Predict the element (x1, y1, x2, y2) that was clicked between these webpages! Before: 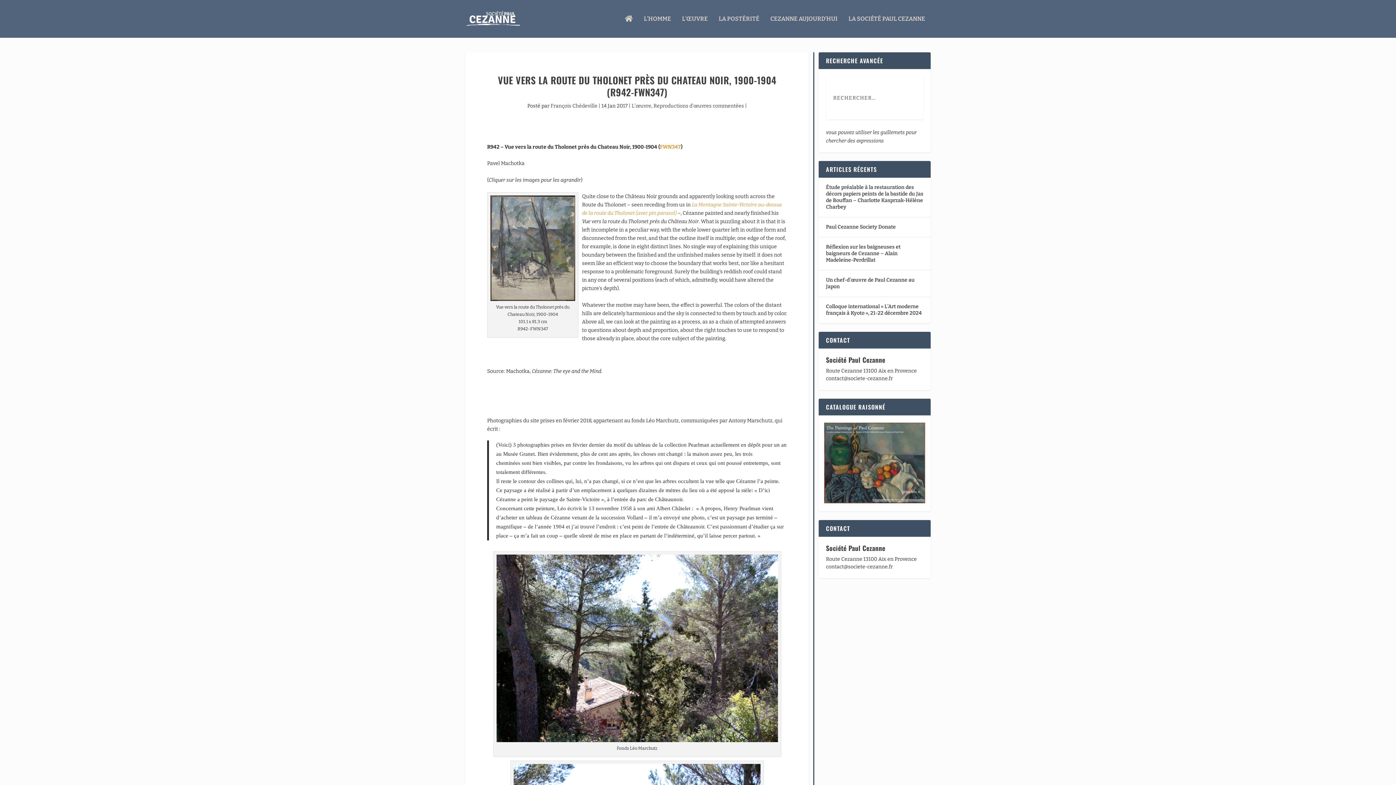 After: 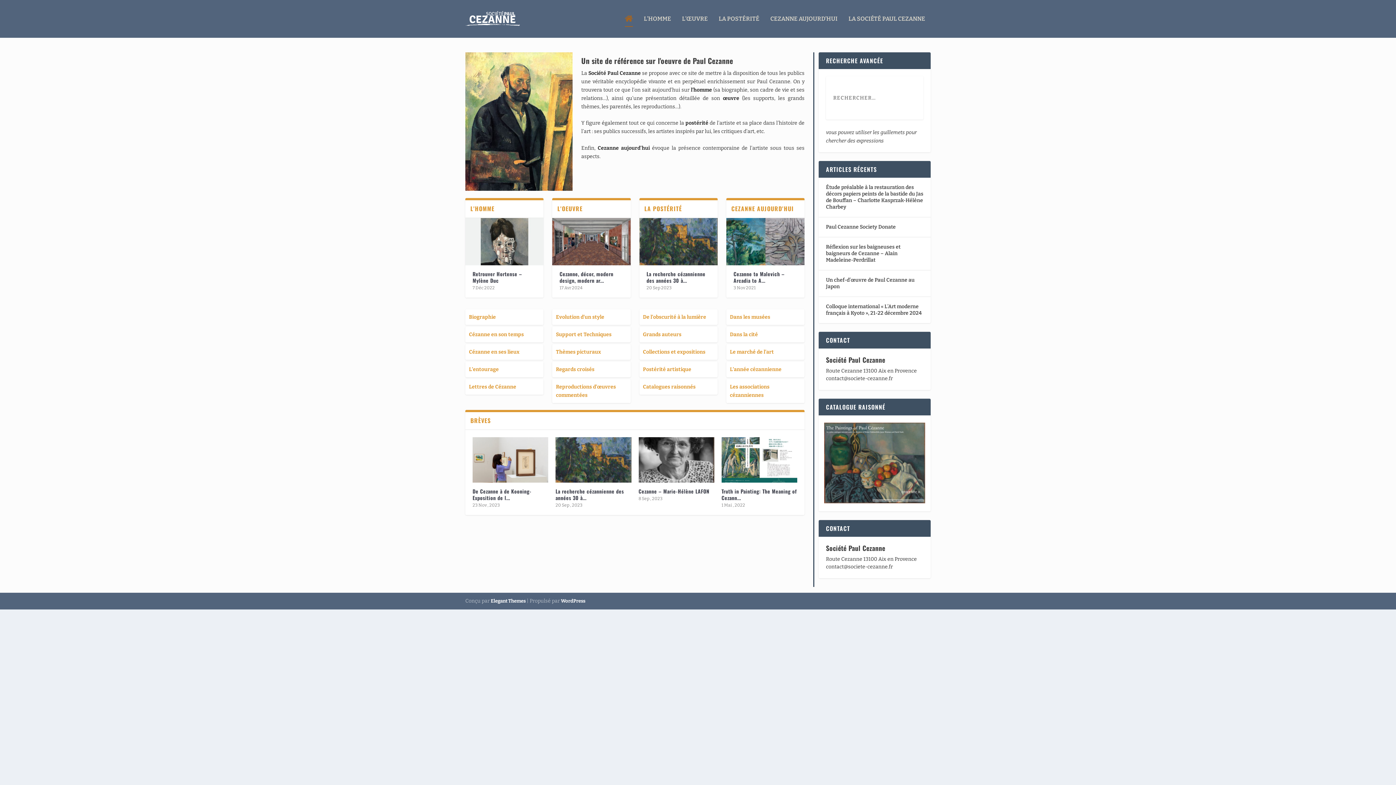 Action: label: ACCUEIL bbox: (625, 15, 633, 37)